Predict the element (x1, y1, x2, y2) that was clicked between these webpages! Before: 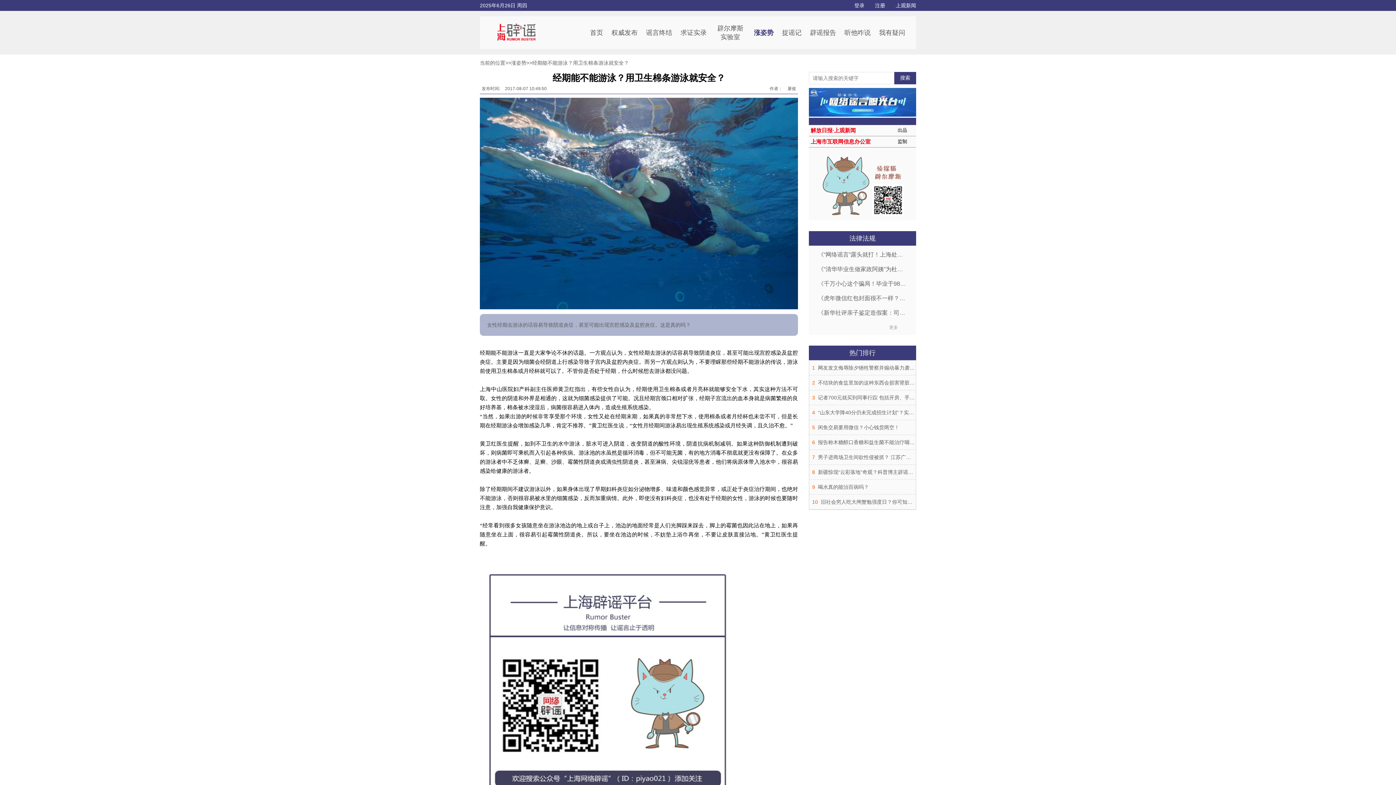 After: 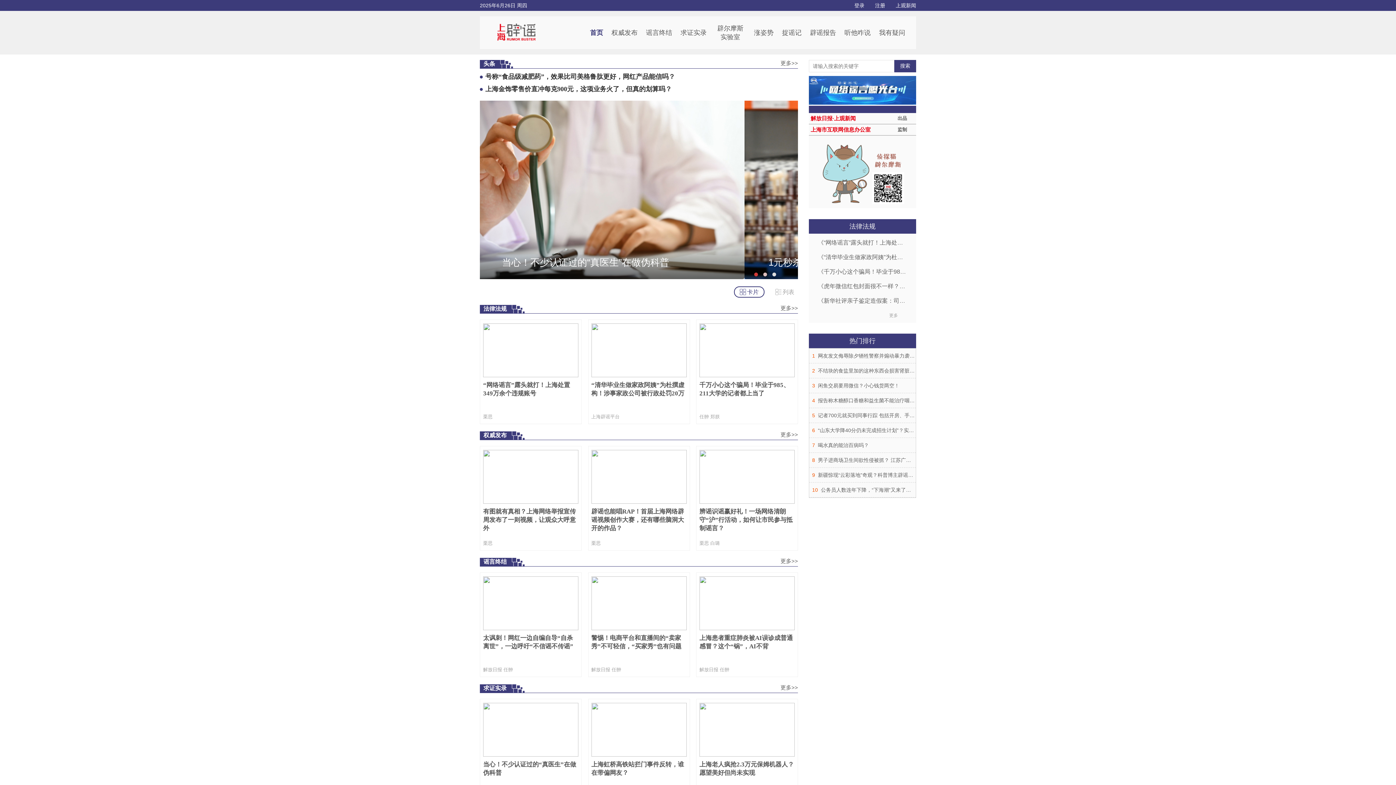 Action: label: 首页 bbox: (581, 23, 603, 41)